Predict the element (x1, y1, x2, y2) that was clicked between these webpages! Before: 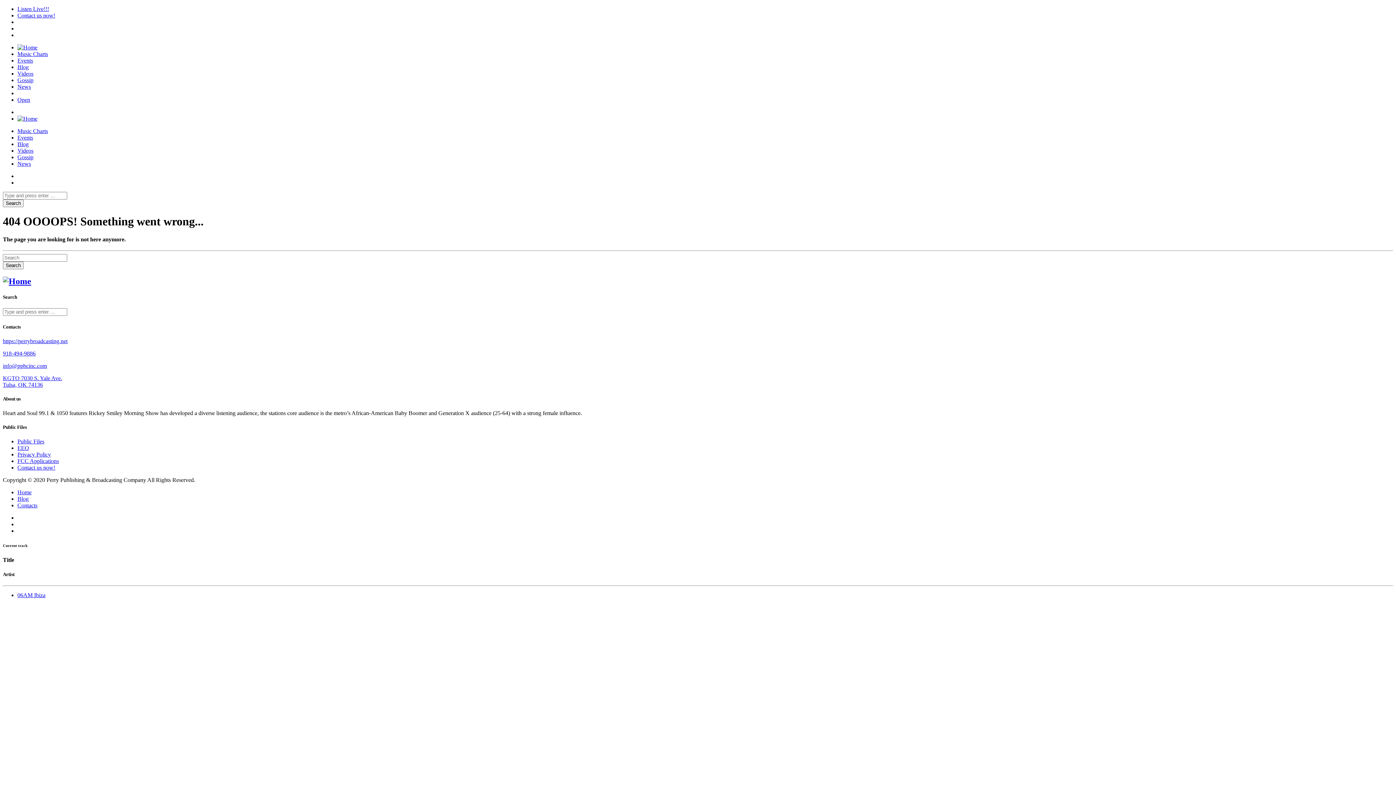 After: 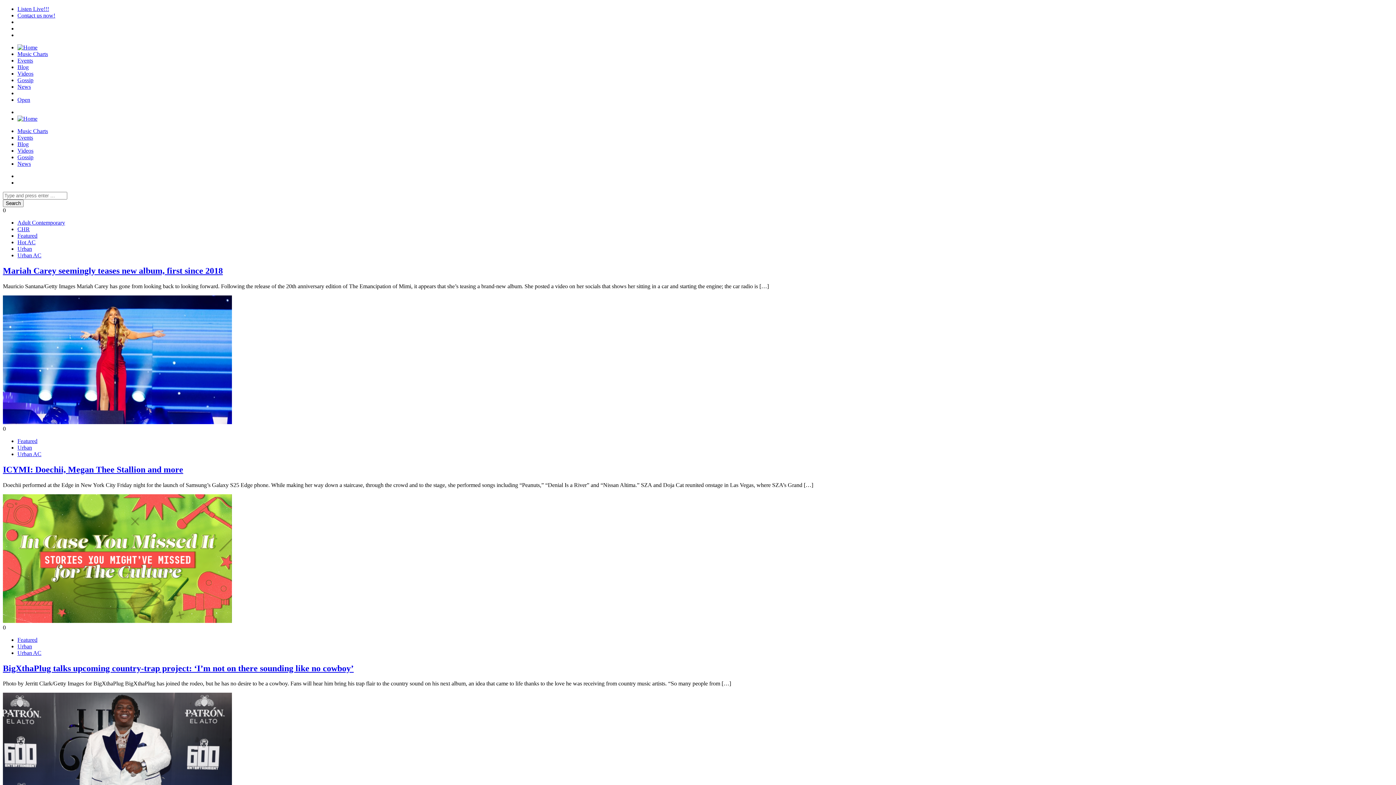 Action: bbox: (17, 496, 28, 502) label: Blog